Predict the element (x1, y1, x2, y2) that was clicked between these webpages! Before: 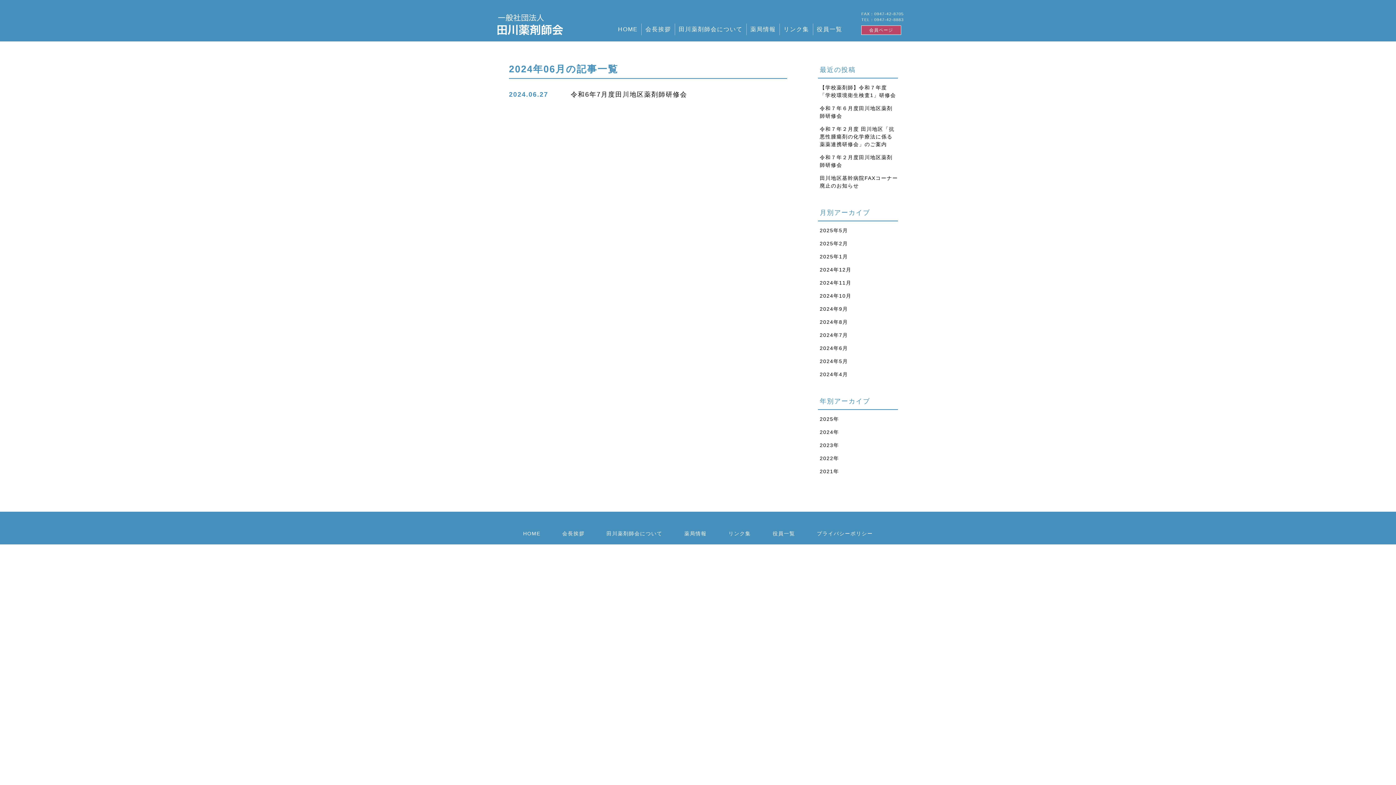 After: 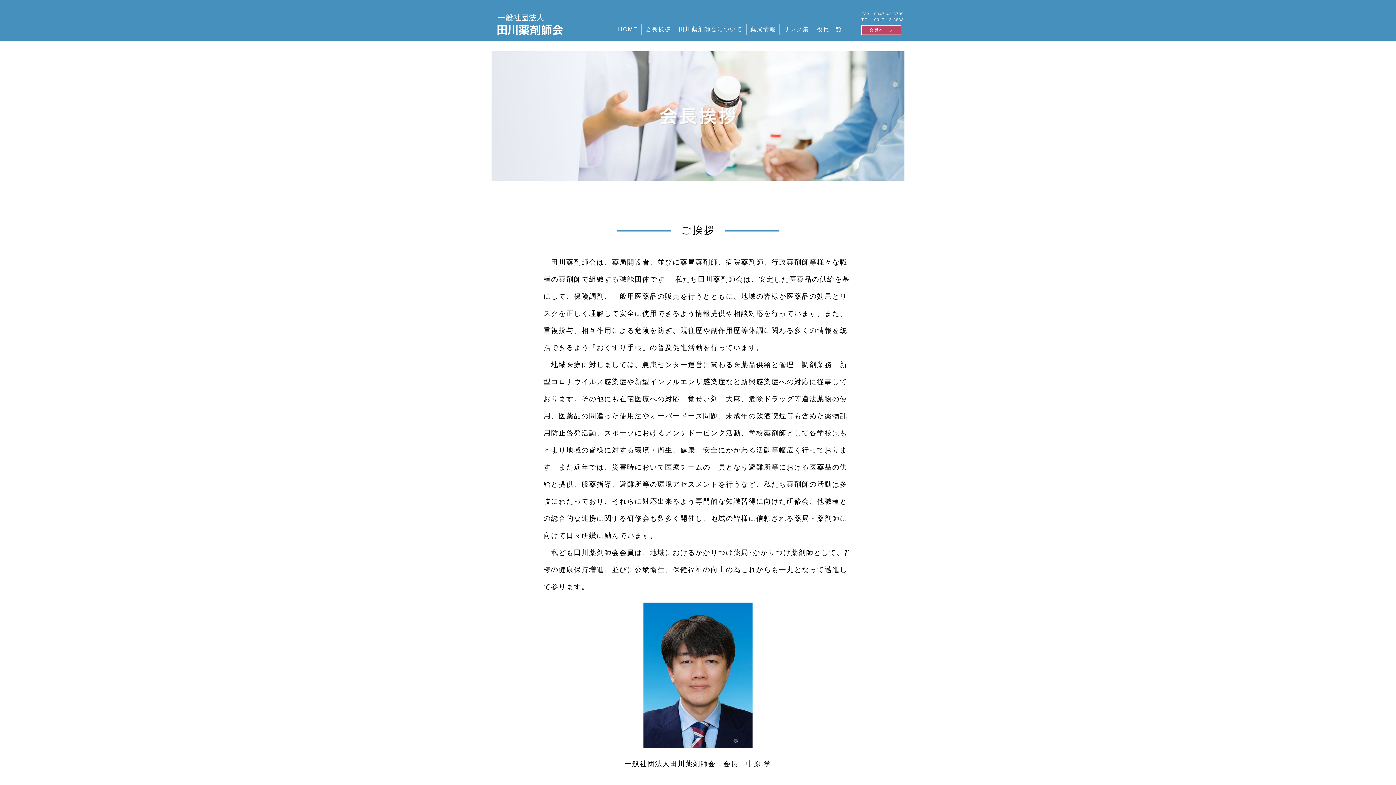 Action: bbox: (562, 530, 584, 536) label: 会長挨拶